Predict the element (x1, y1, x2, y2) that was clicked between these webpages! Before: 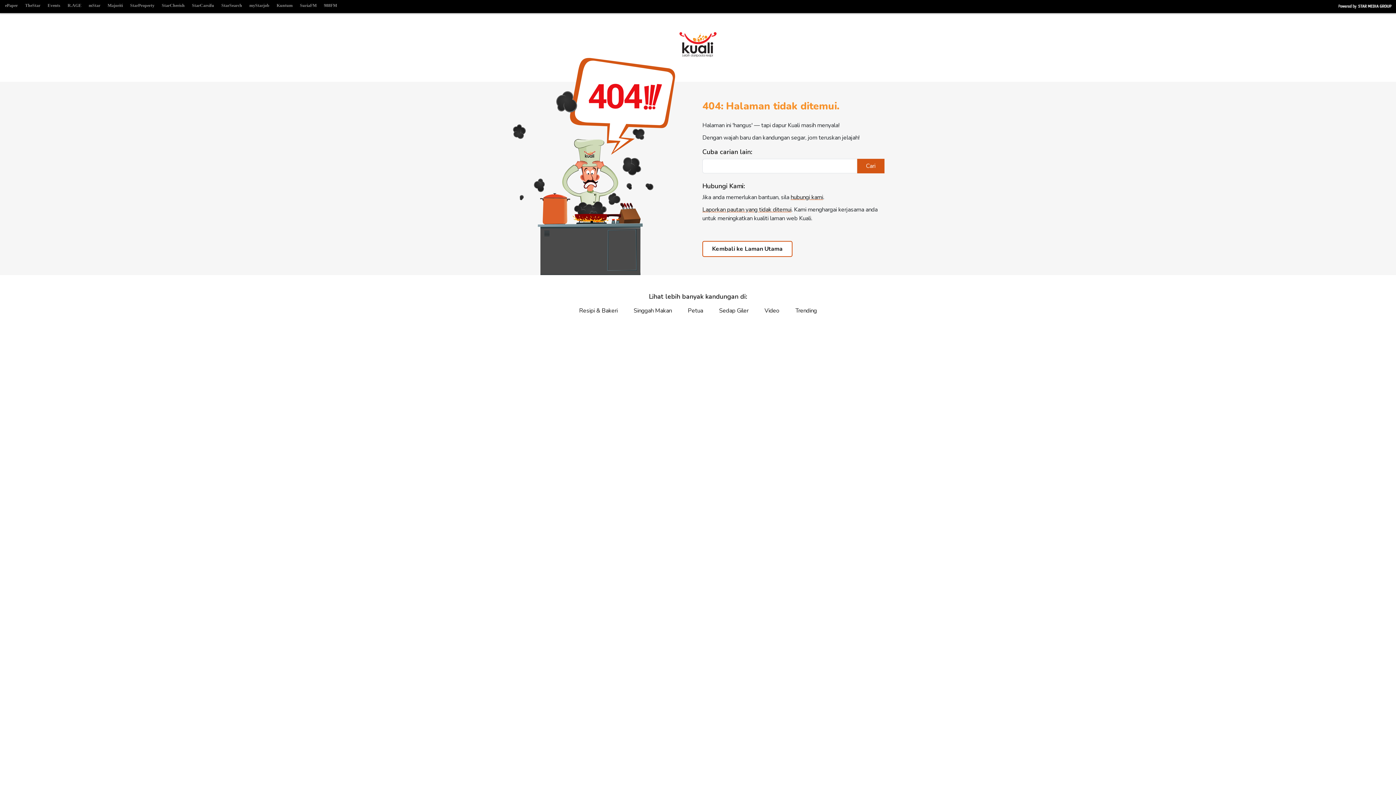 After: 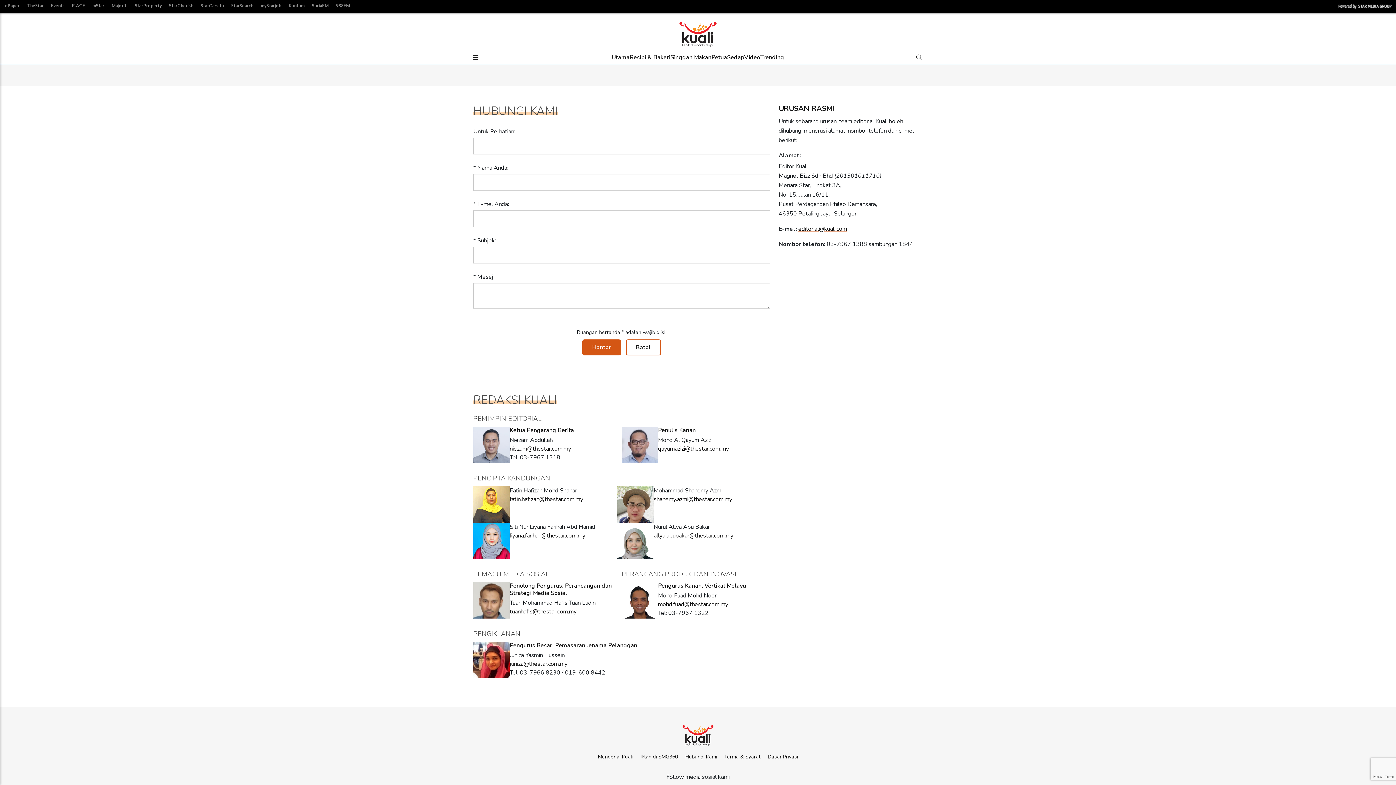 Action: label: Laporkan pautan yang tidak ditemui bbox: (702, 205, 791, 213)